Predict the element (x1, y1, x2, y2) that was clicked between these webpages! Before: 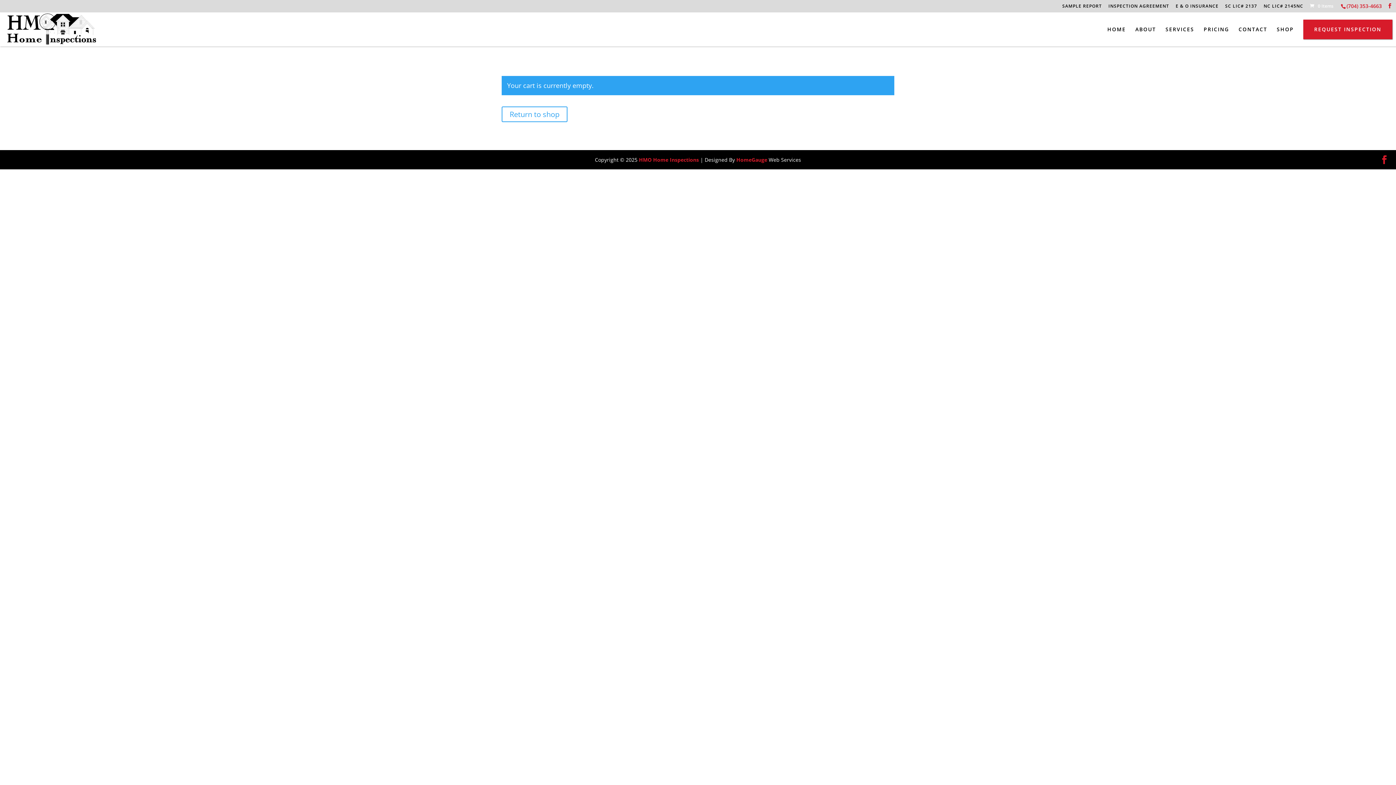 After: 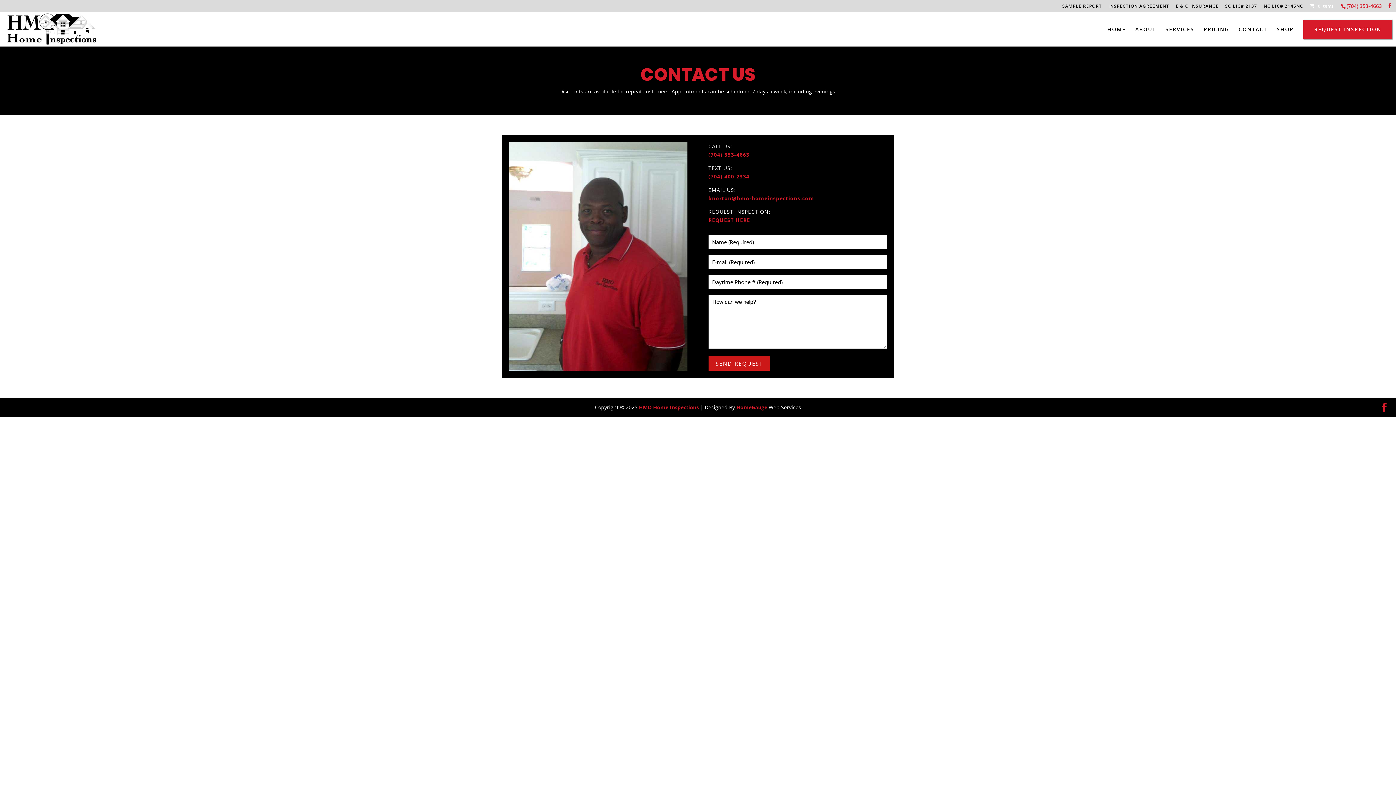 Action: label: CONTACT bbox: (1238, 26, 1267, 32)